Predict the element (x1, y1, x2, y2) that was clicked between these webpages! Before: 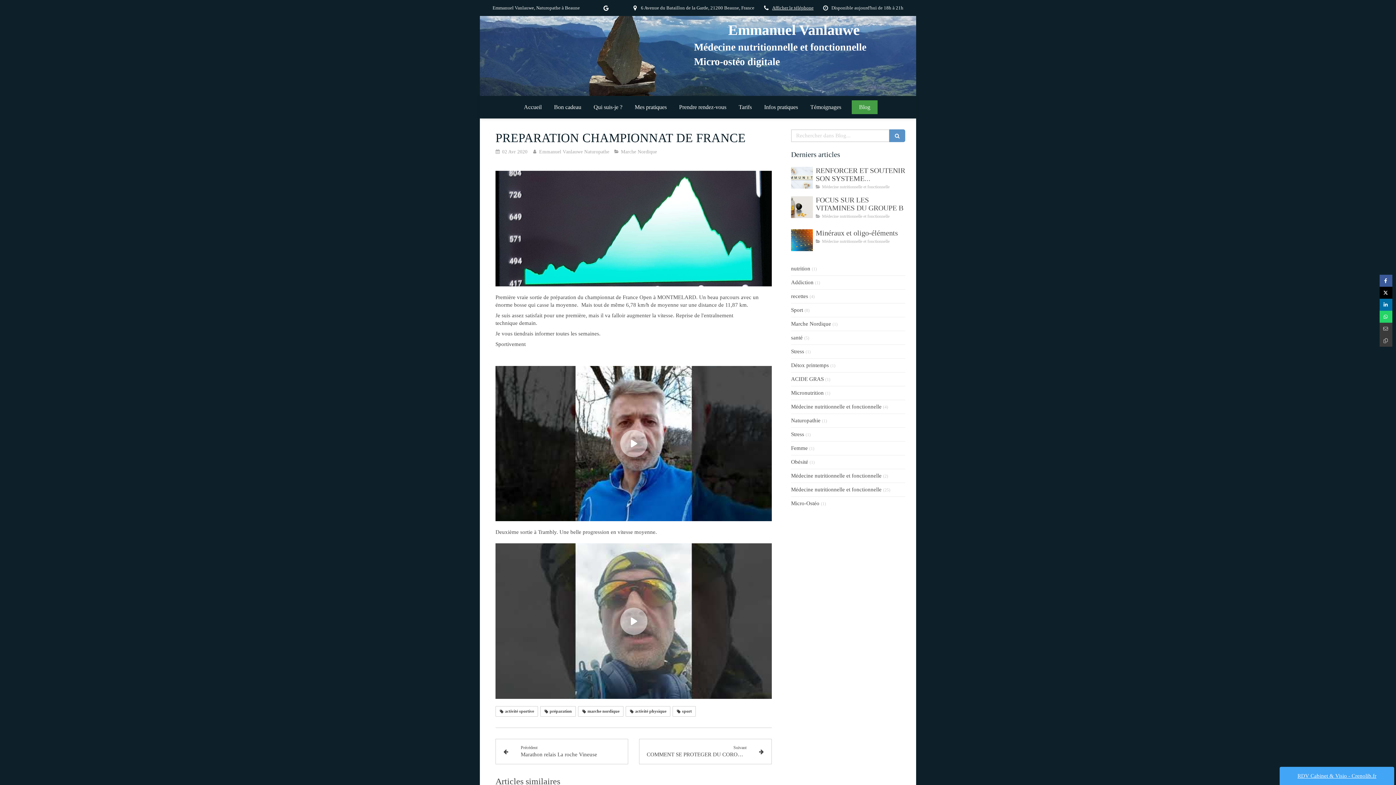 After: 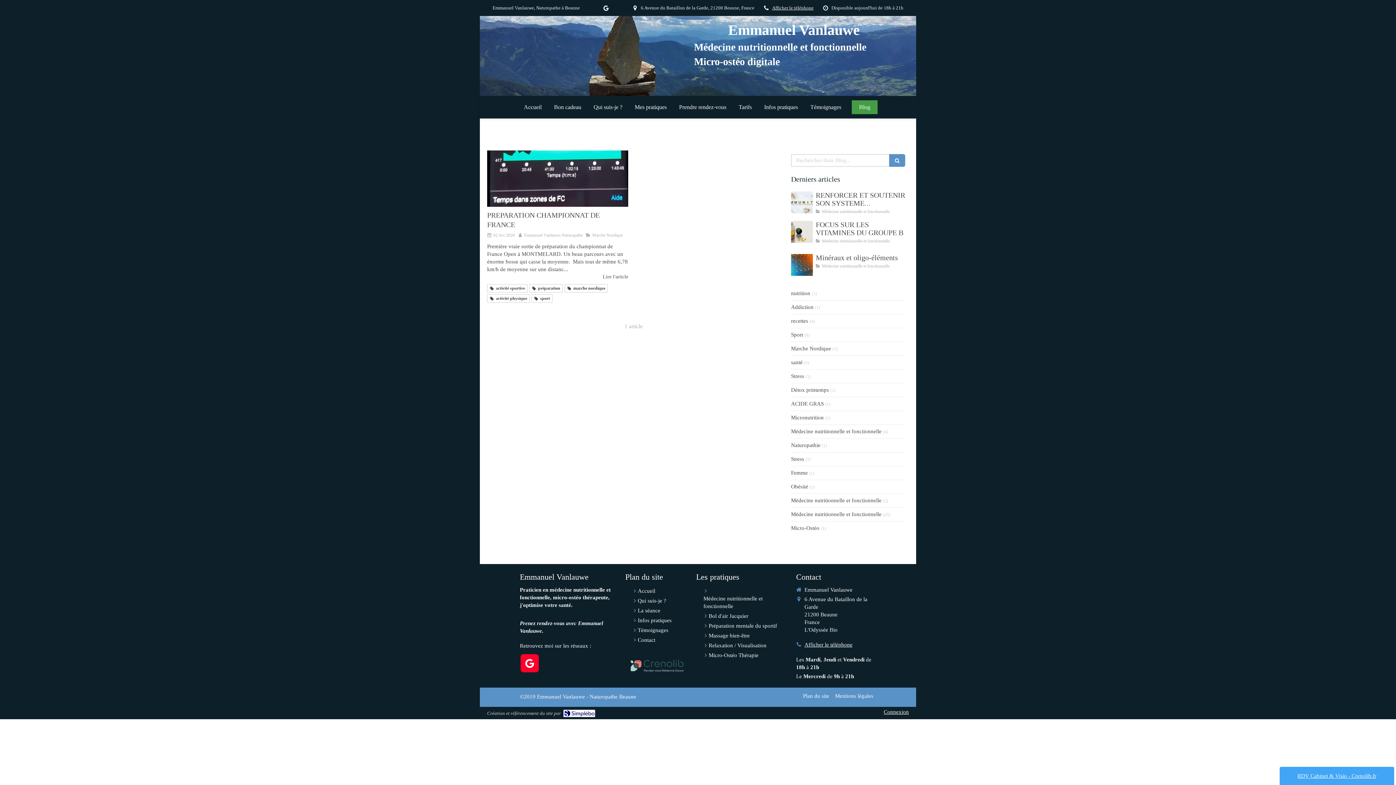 Action: bbox: (614, 149, 660, 154) label: Marche Nordique